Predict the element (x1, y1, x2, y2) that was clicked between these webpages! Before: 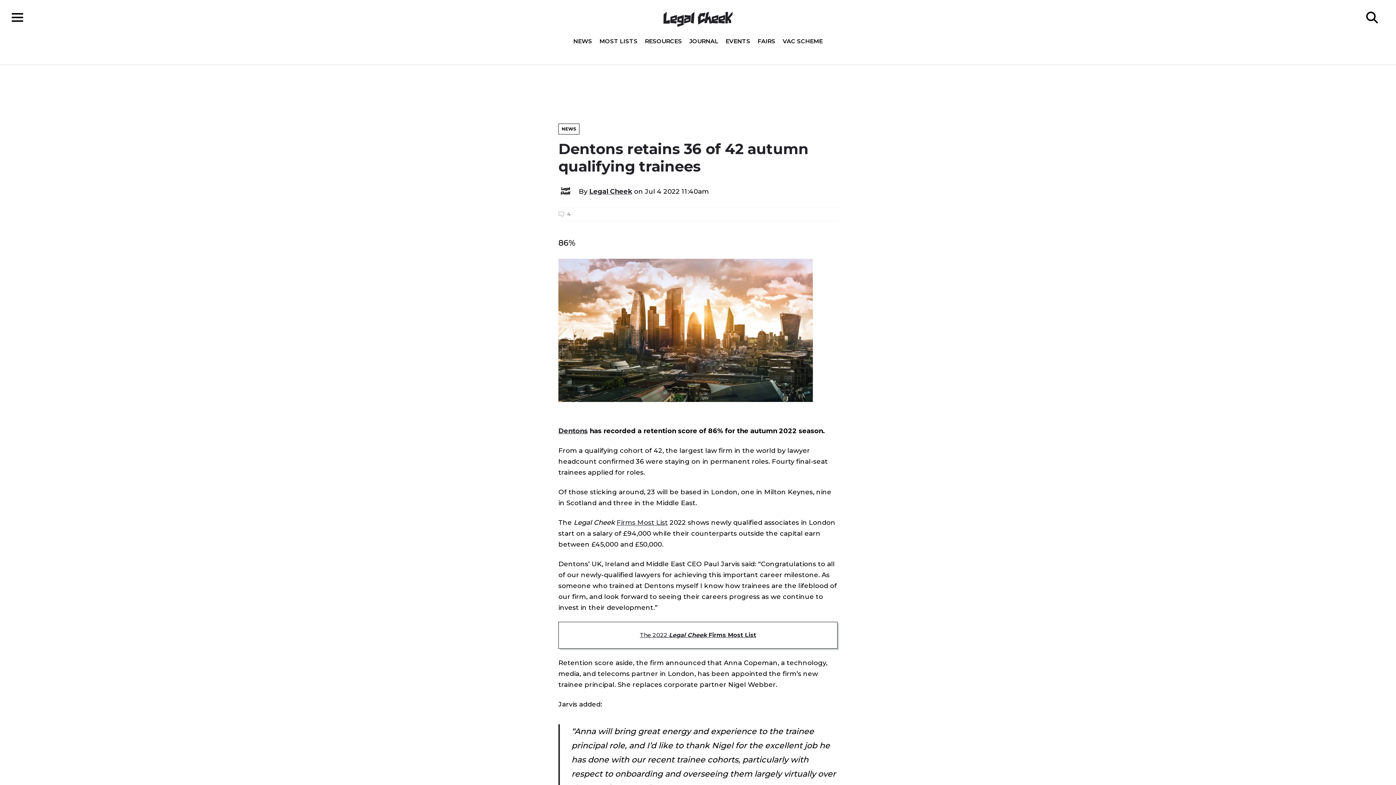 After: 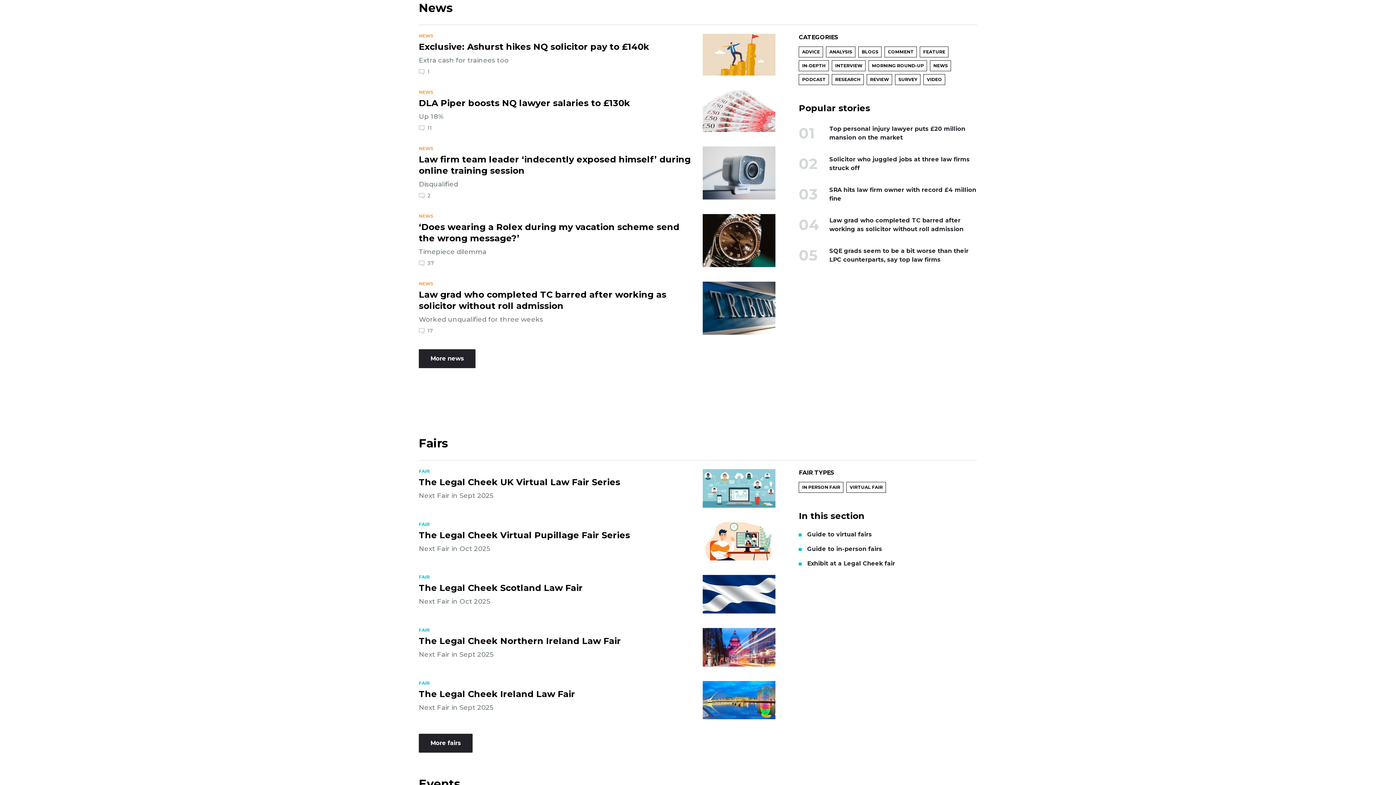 Action: bbox: (569, 38, 596, 44) label: NEWS